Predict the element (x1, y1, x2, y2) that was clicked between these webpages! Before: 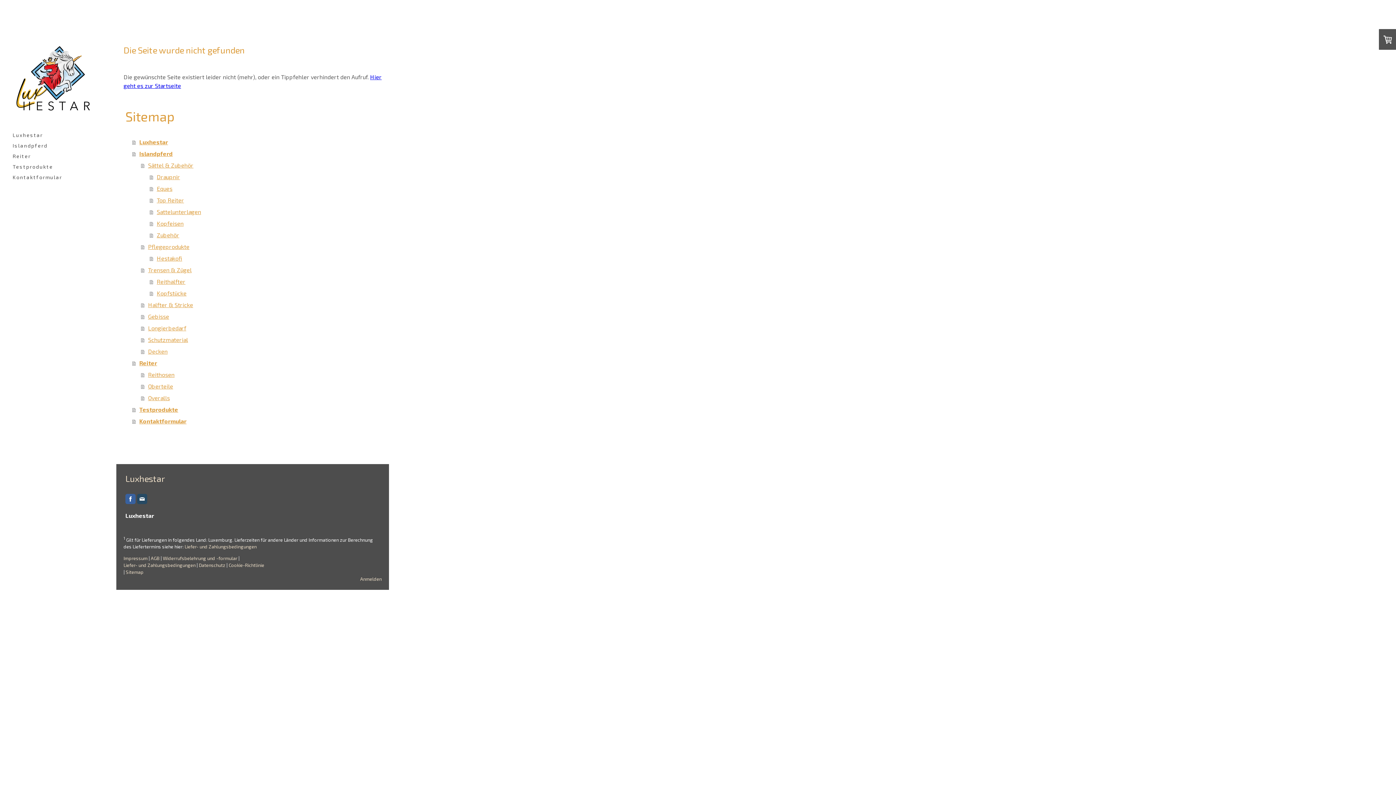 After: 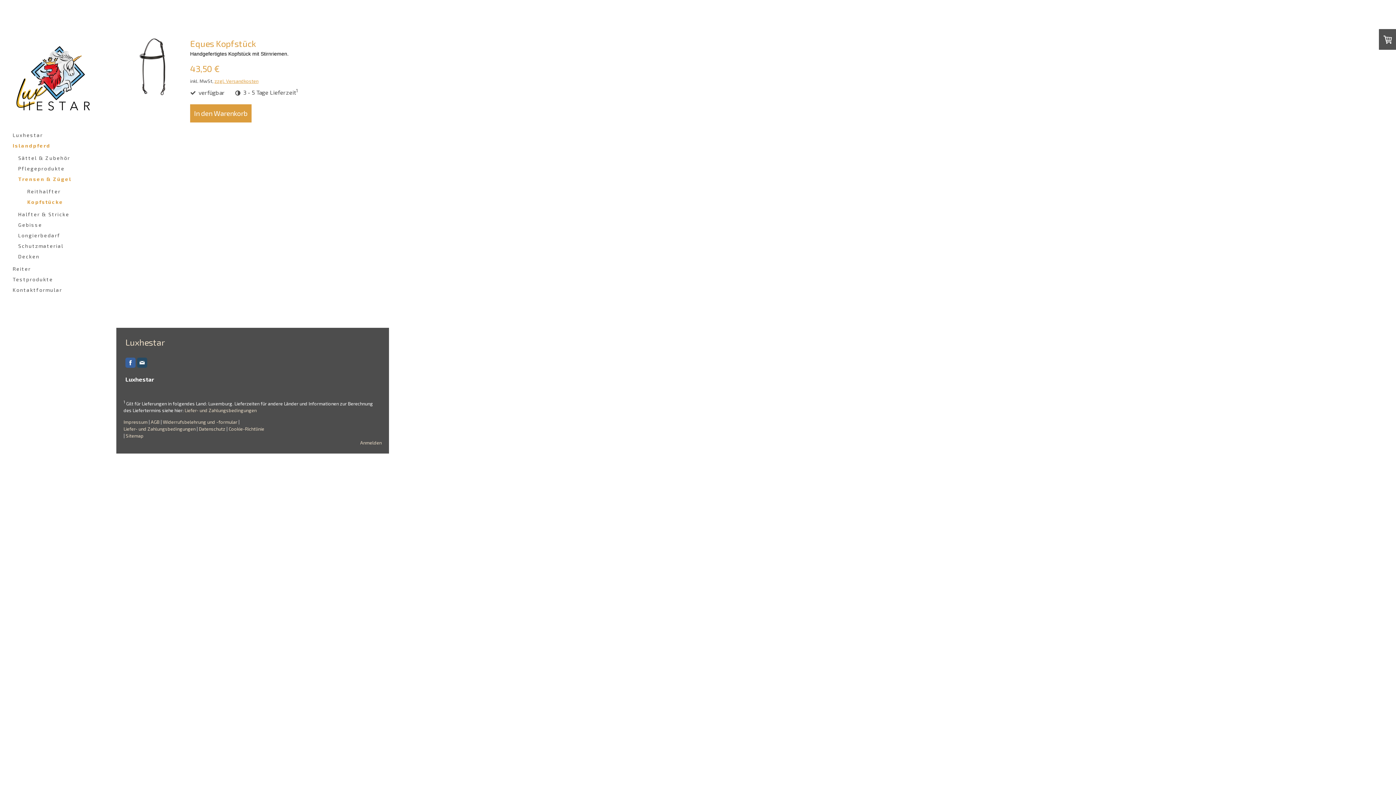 Action: bbox: (149, 287, 381, 299) label: Kopfstücke